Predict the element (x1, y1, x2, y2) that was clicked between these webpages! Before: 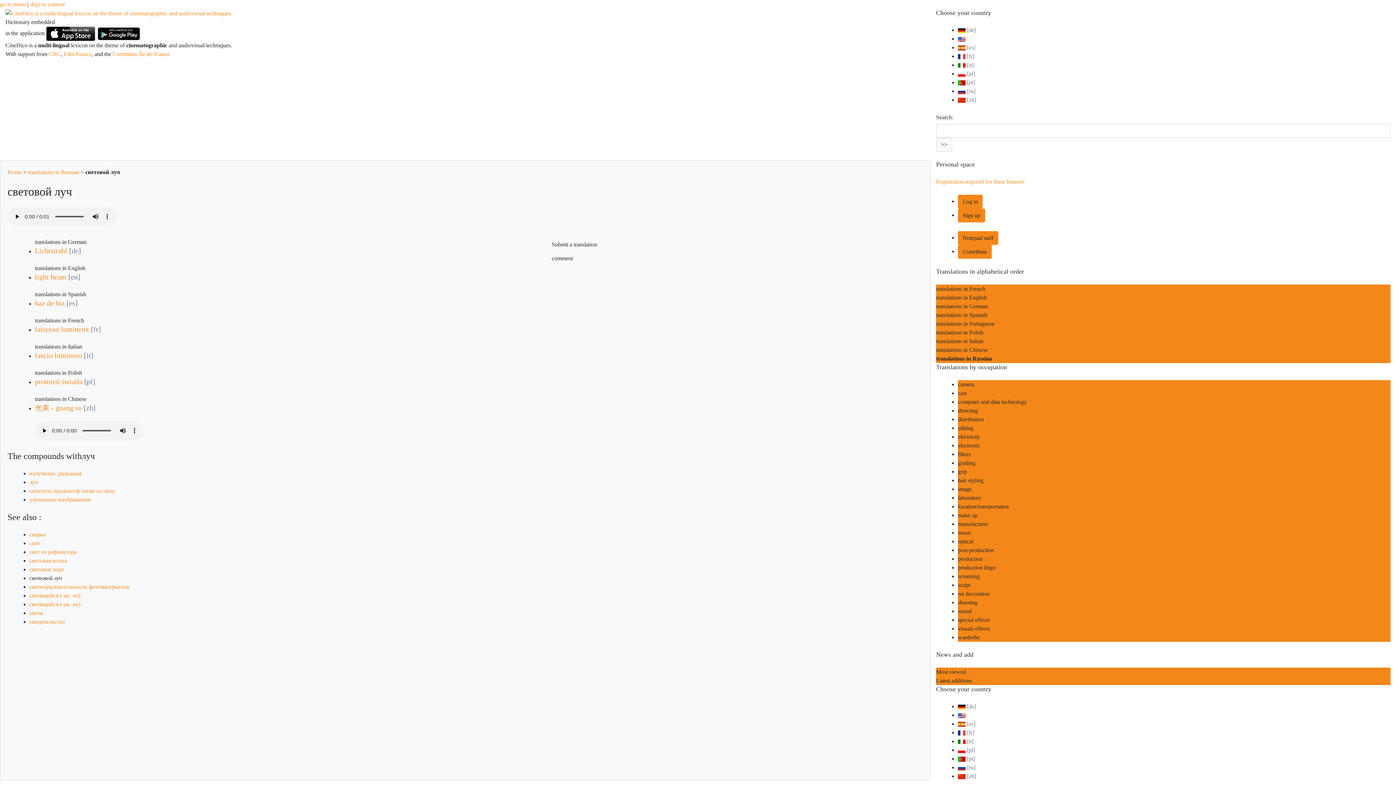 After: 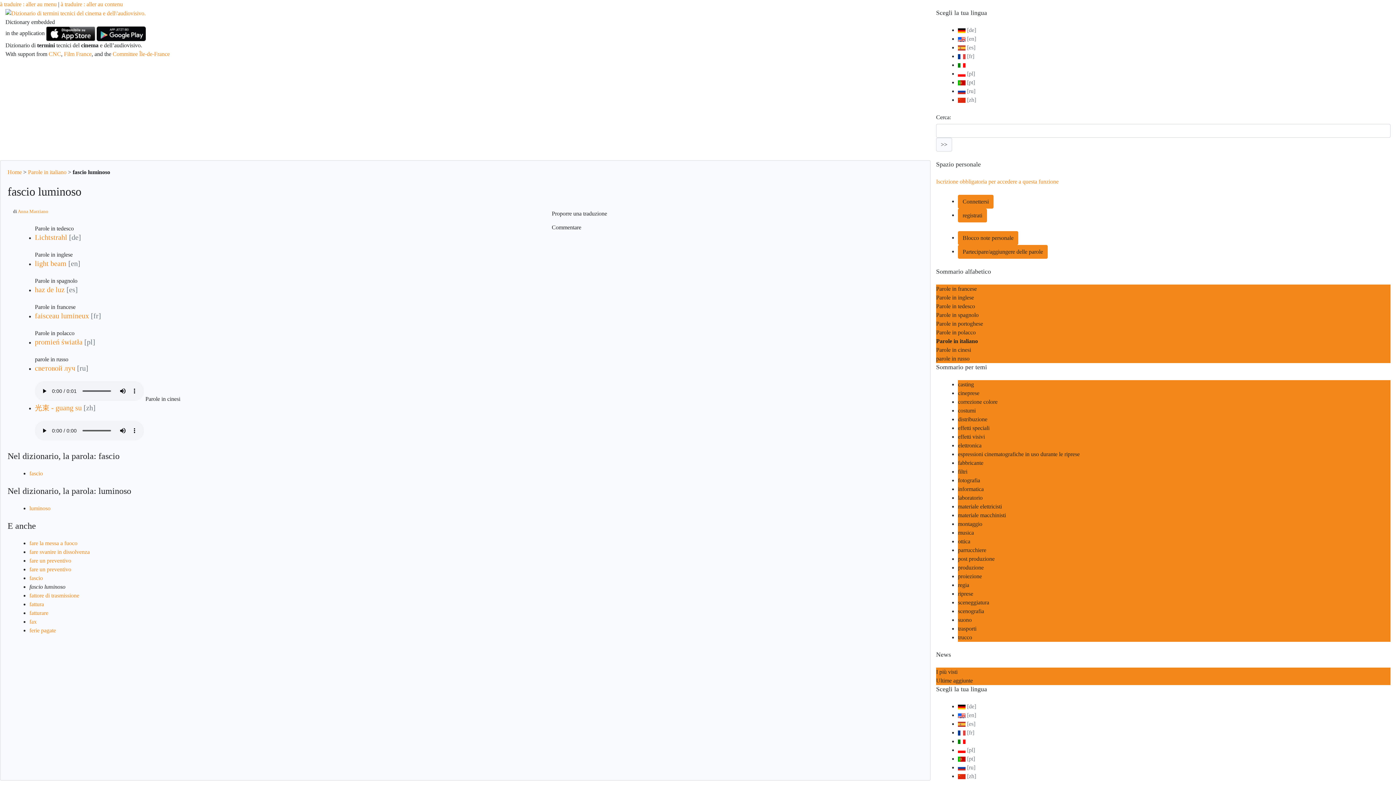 Action: bbox: (958, 61, 973, 68)